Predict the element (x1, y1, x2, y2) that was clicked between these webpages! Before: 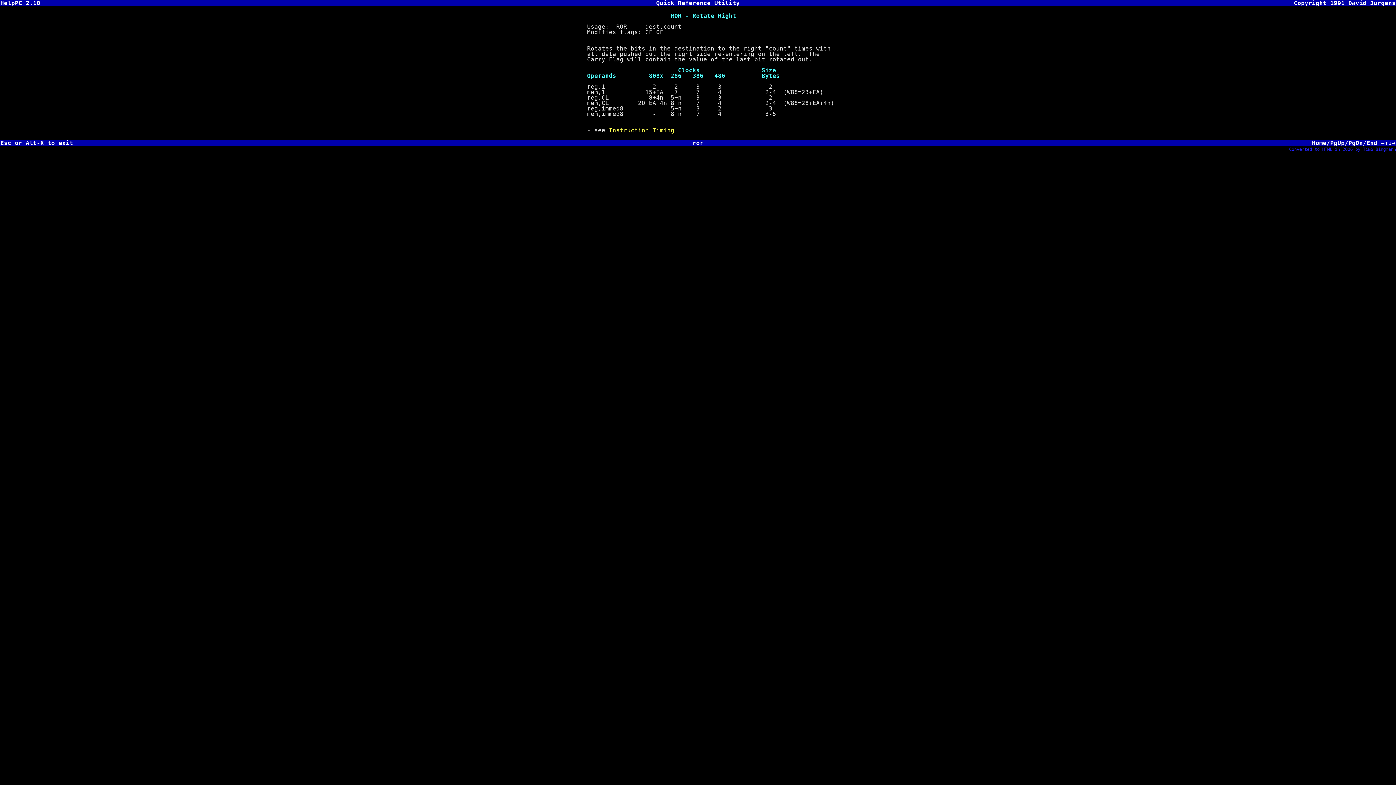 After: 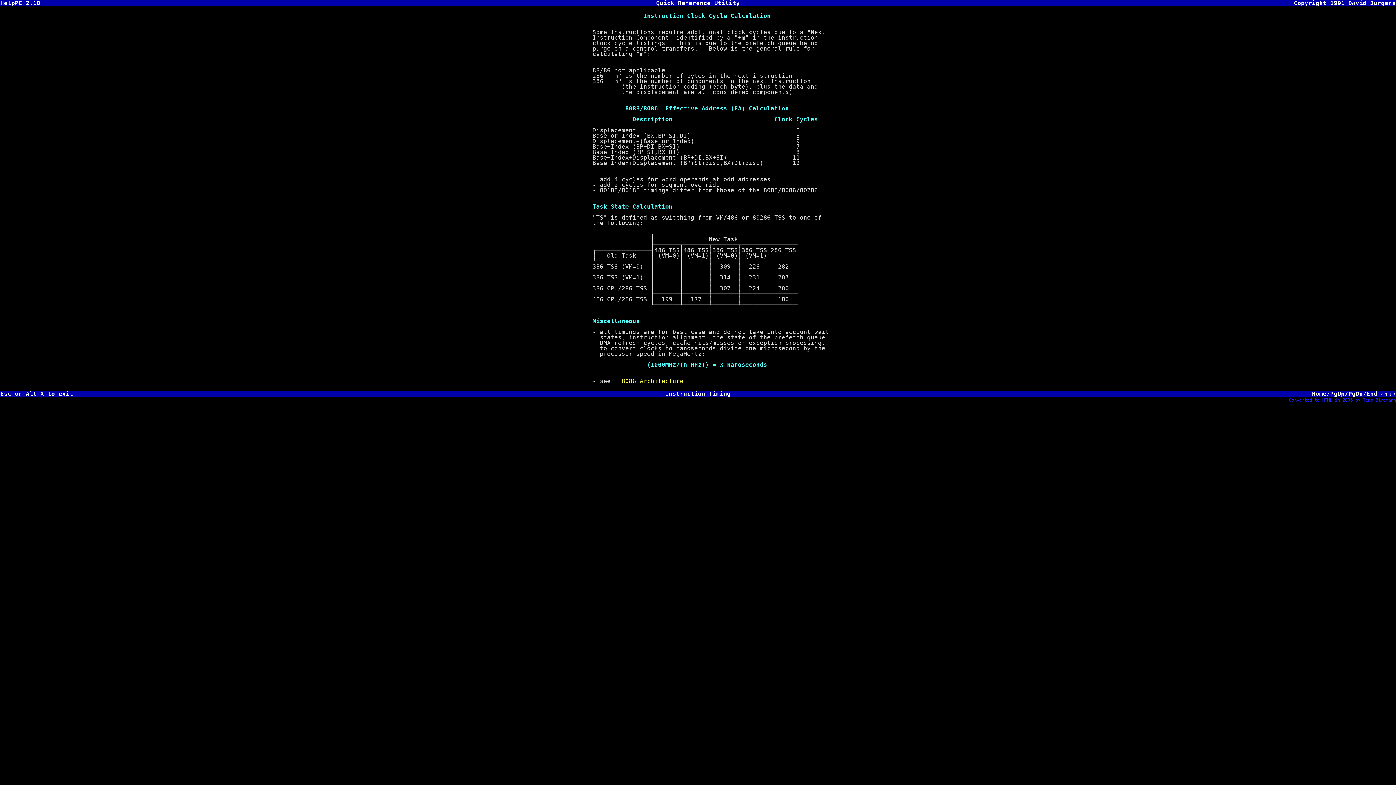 Action: label: Instruction Timing bbox: (609, 126, 674, 133)